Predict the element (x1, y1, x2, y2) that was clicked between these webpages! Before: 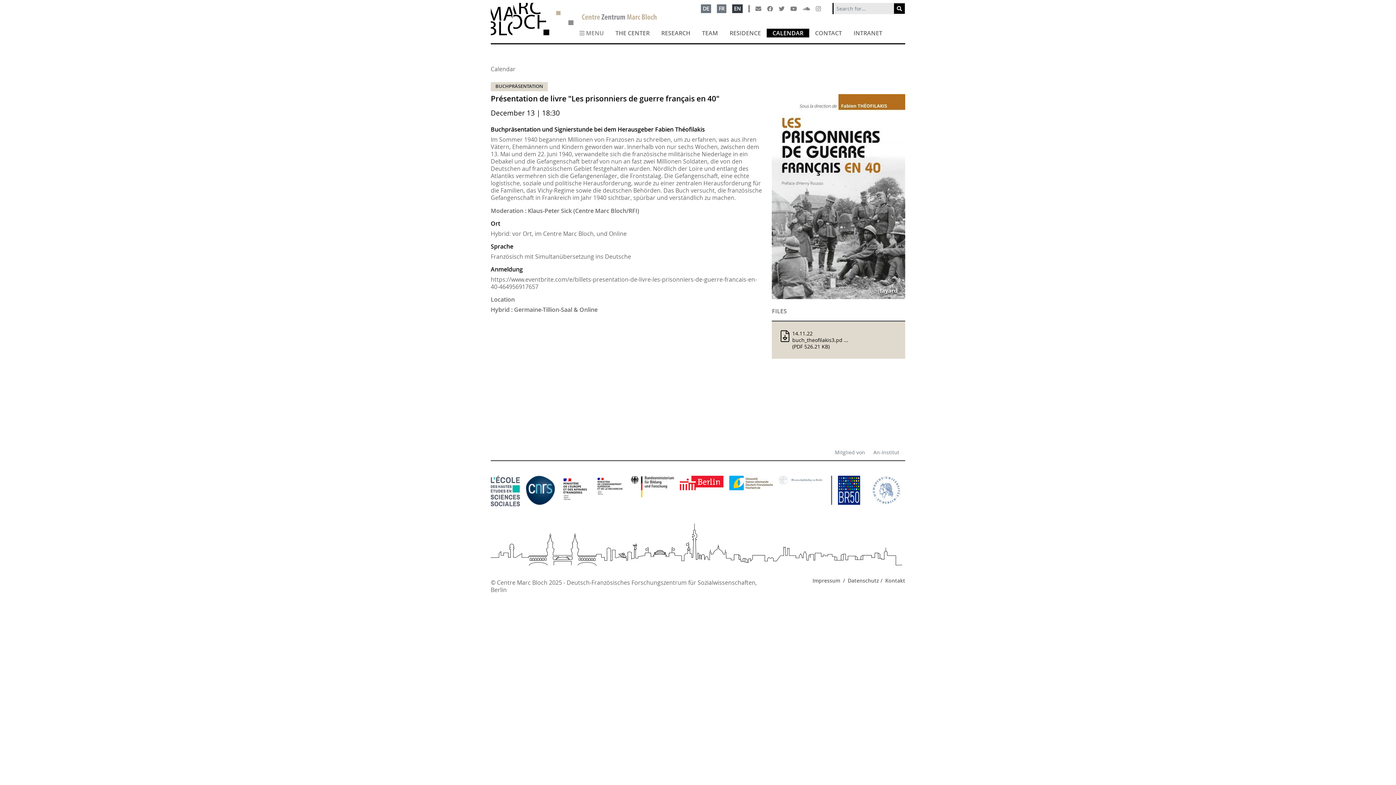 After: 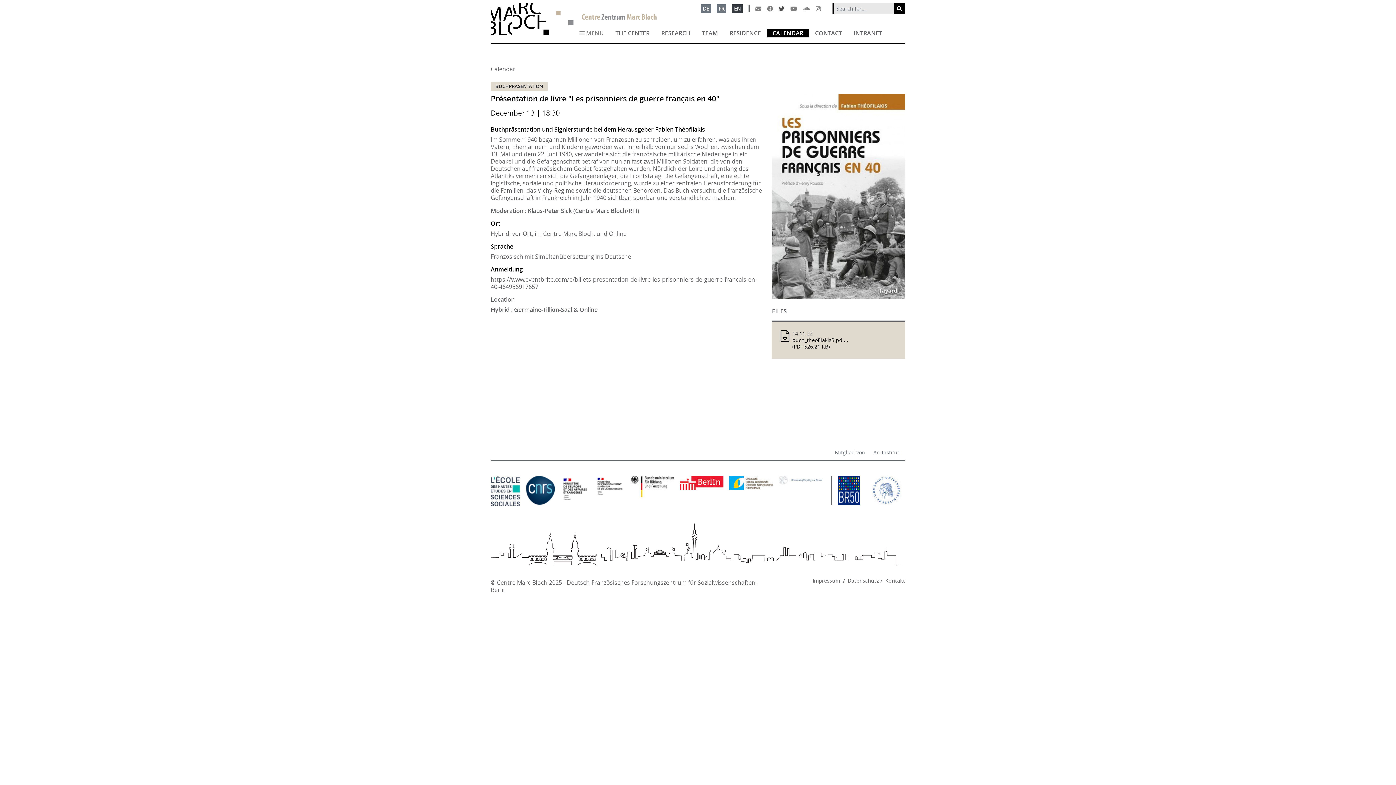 Action: bbox: (776, 4, 787, 12)